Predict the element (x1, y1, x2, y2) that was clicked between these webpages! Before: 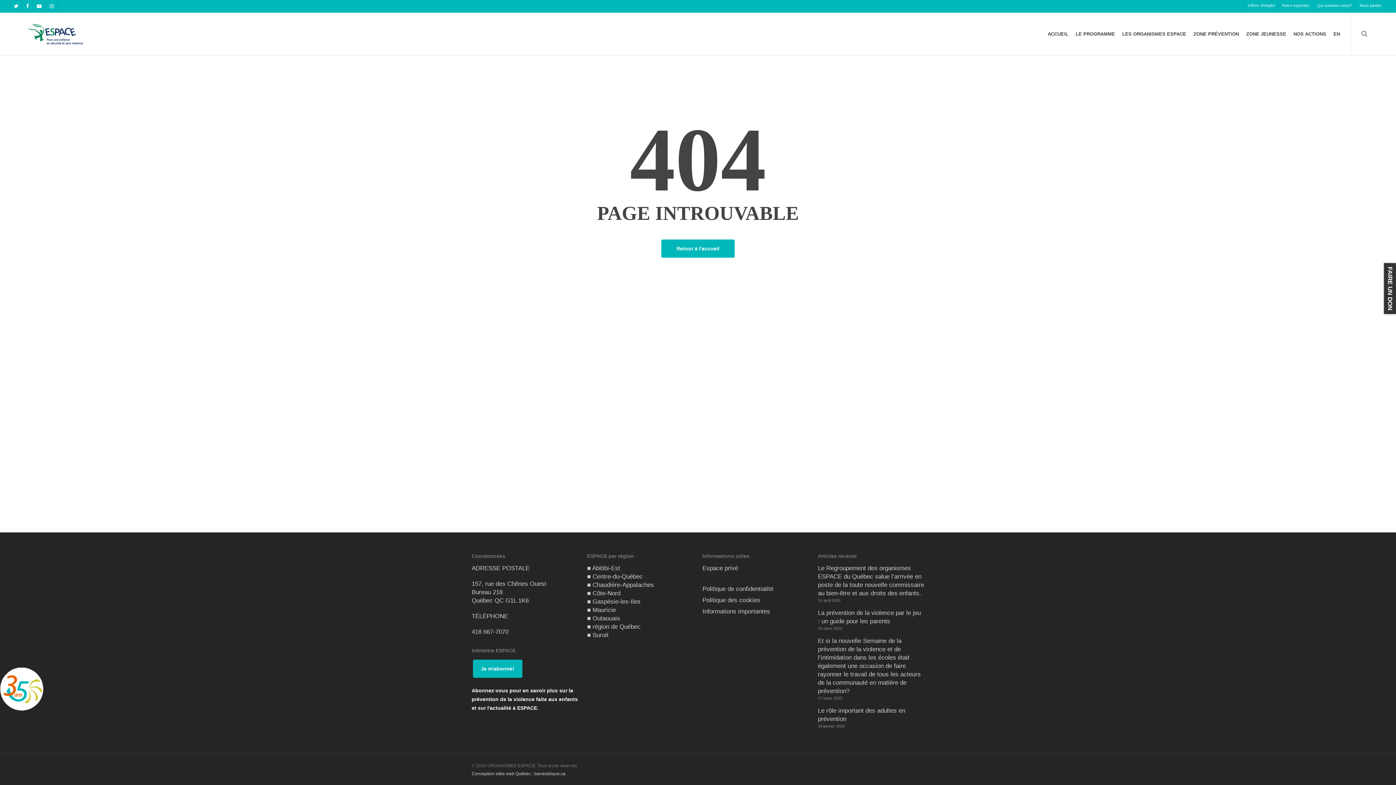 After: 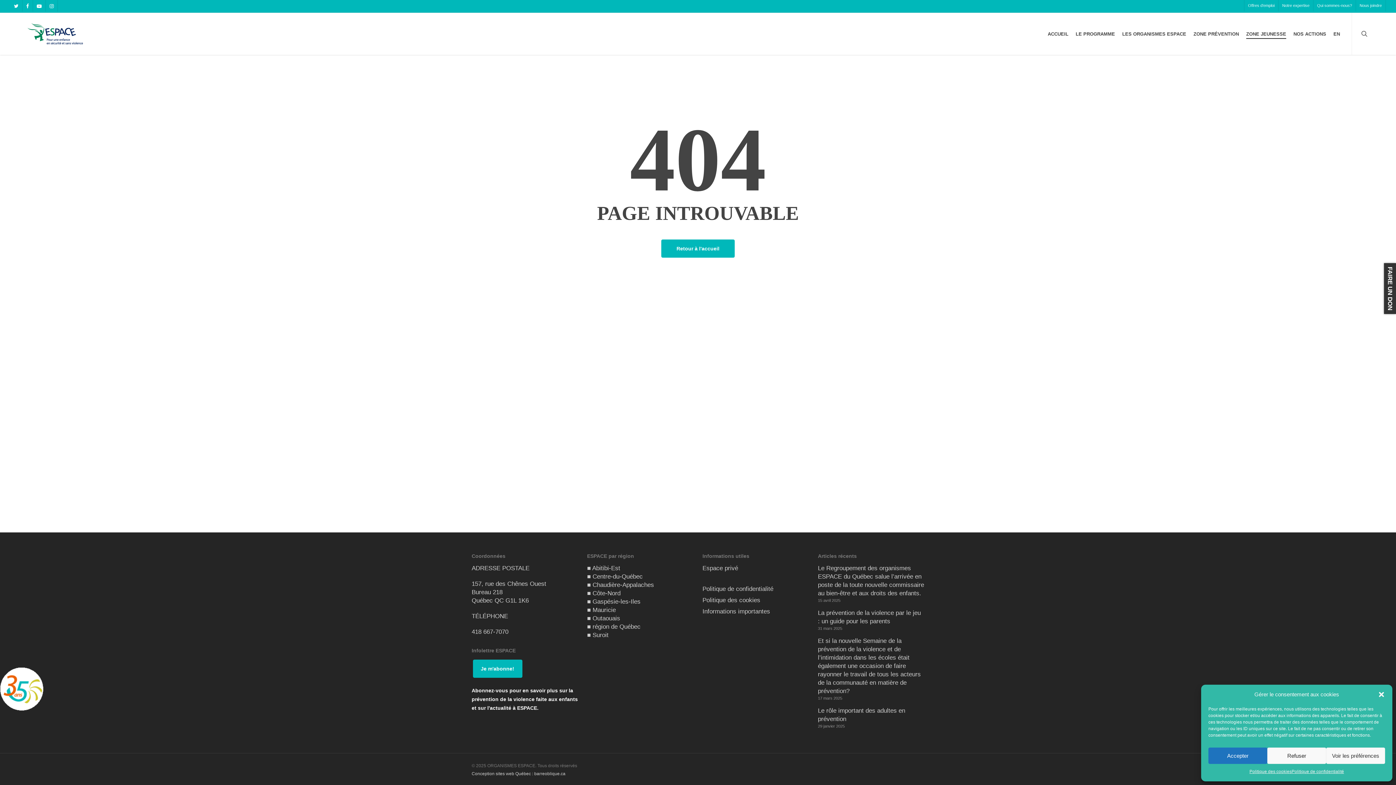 Action: bbox: (1246, 31, 1286, 36) label: ZONE JEUNESSE